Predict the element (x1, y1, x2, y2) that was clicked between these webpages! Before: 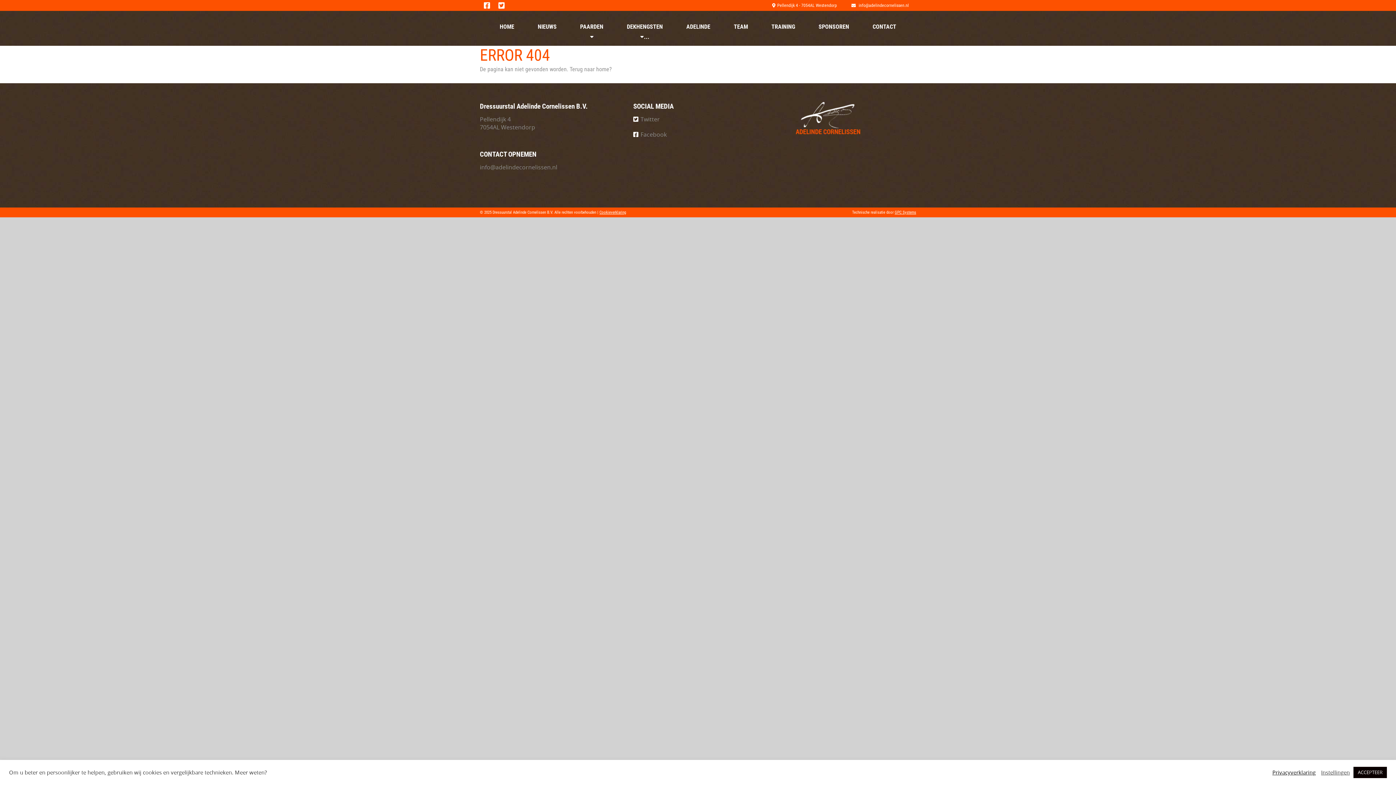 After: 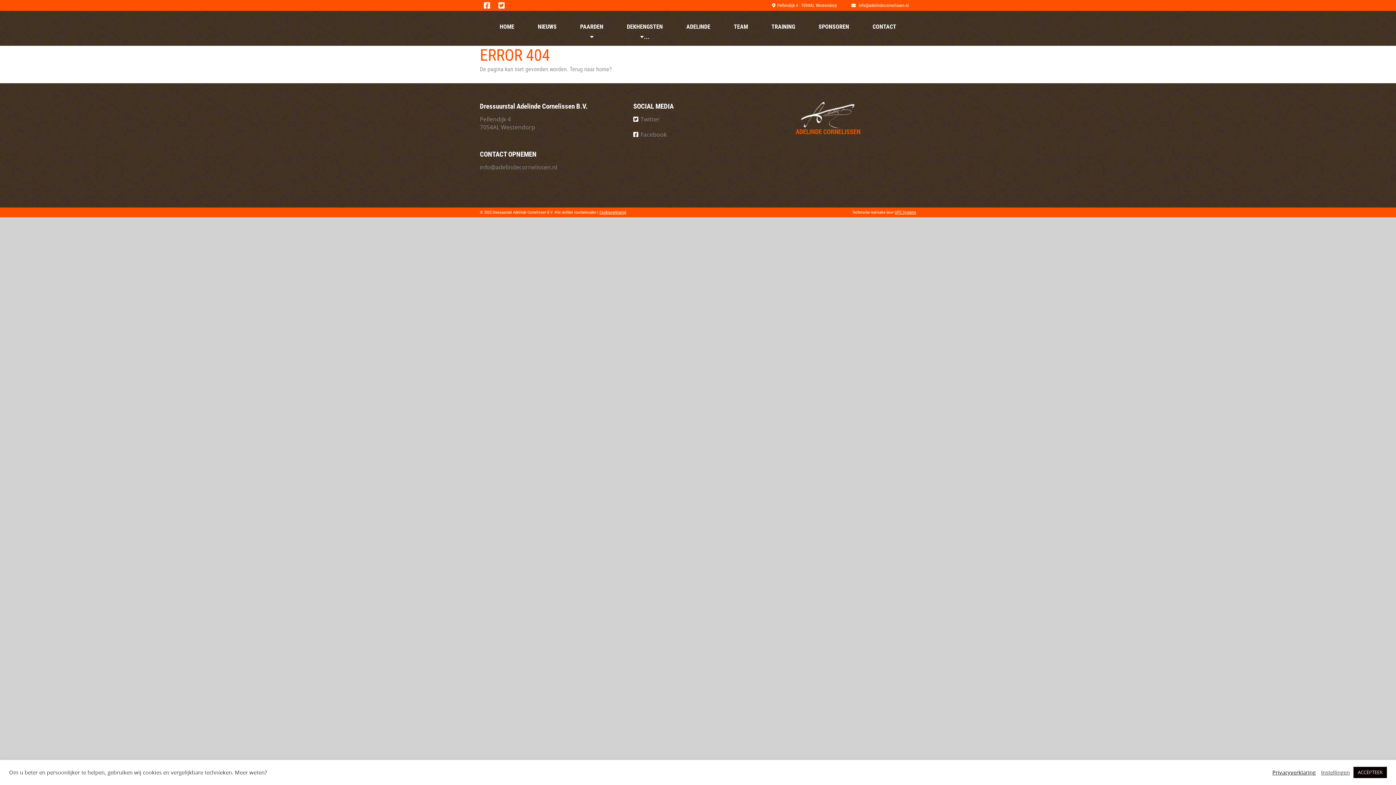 Action: label: Twitter bbox: (633, 115, 762, 123)